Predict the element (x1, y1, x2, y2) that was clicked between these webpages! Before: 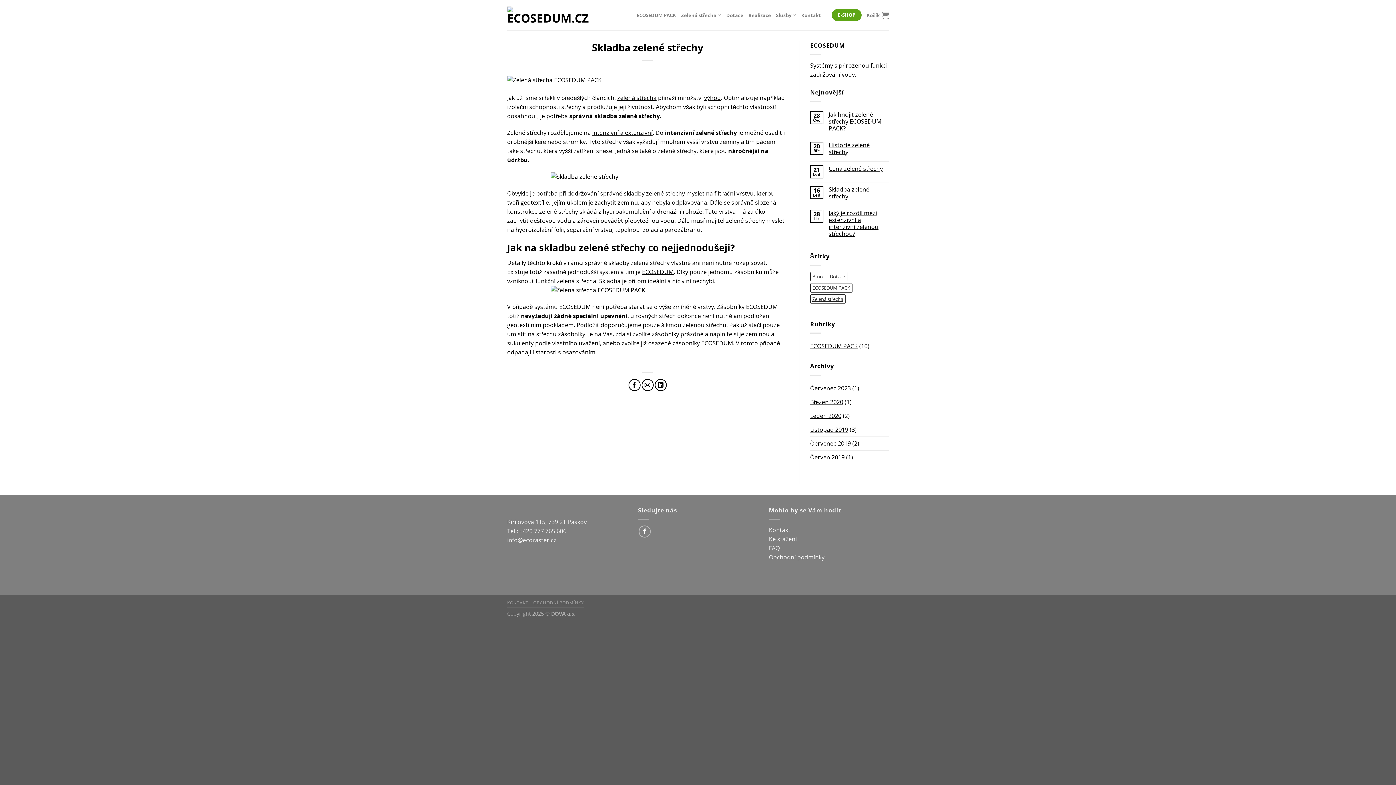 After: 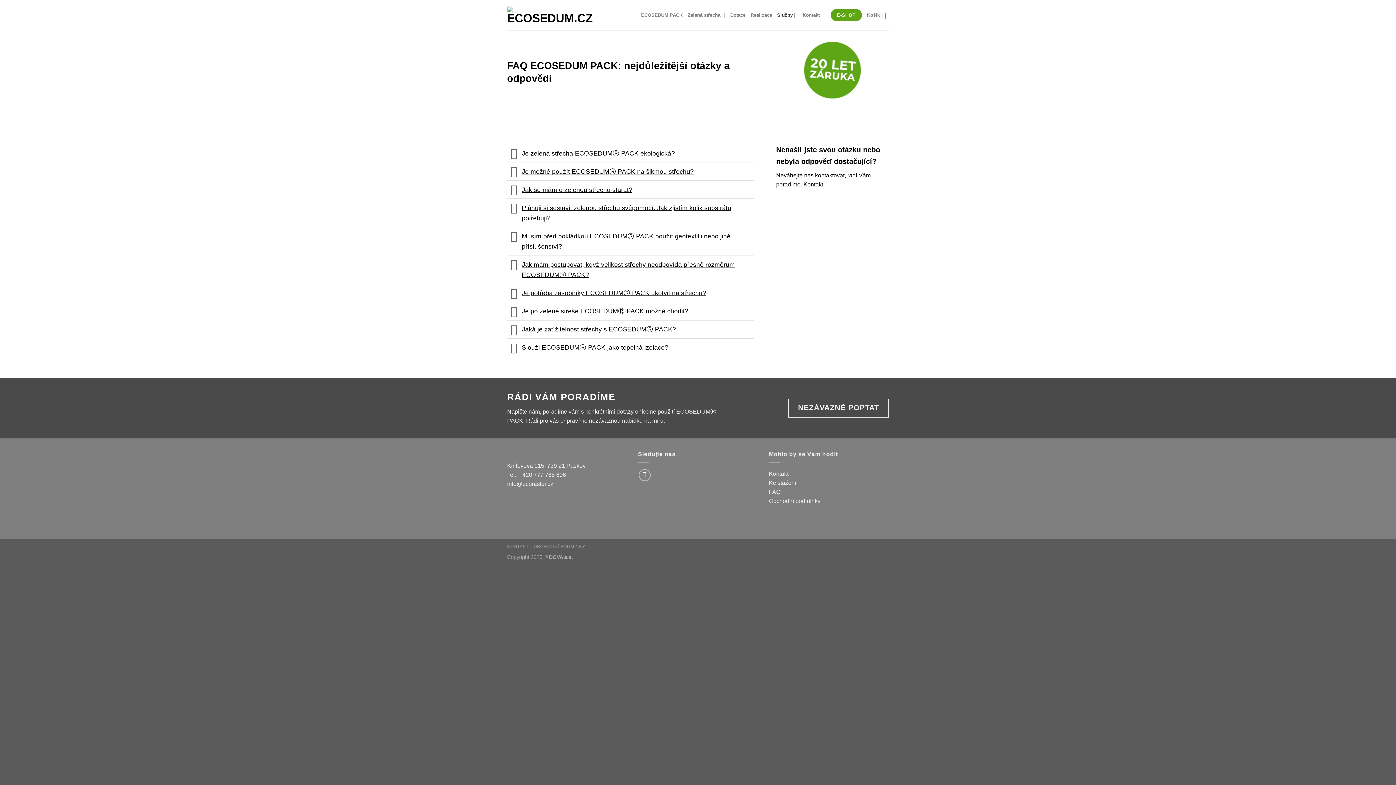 Action: bbox: (769, 544, 780, 552) label: FAQ